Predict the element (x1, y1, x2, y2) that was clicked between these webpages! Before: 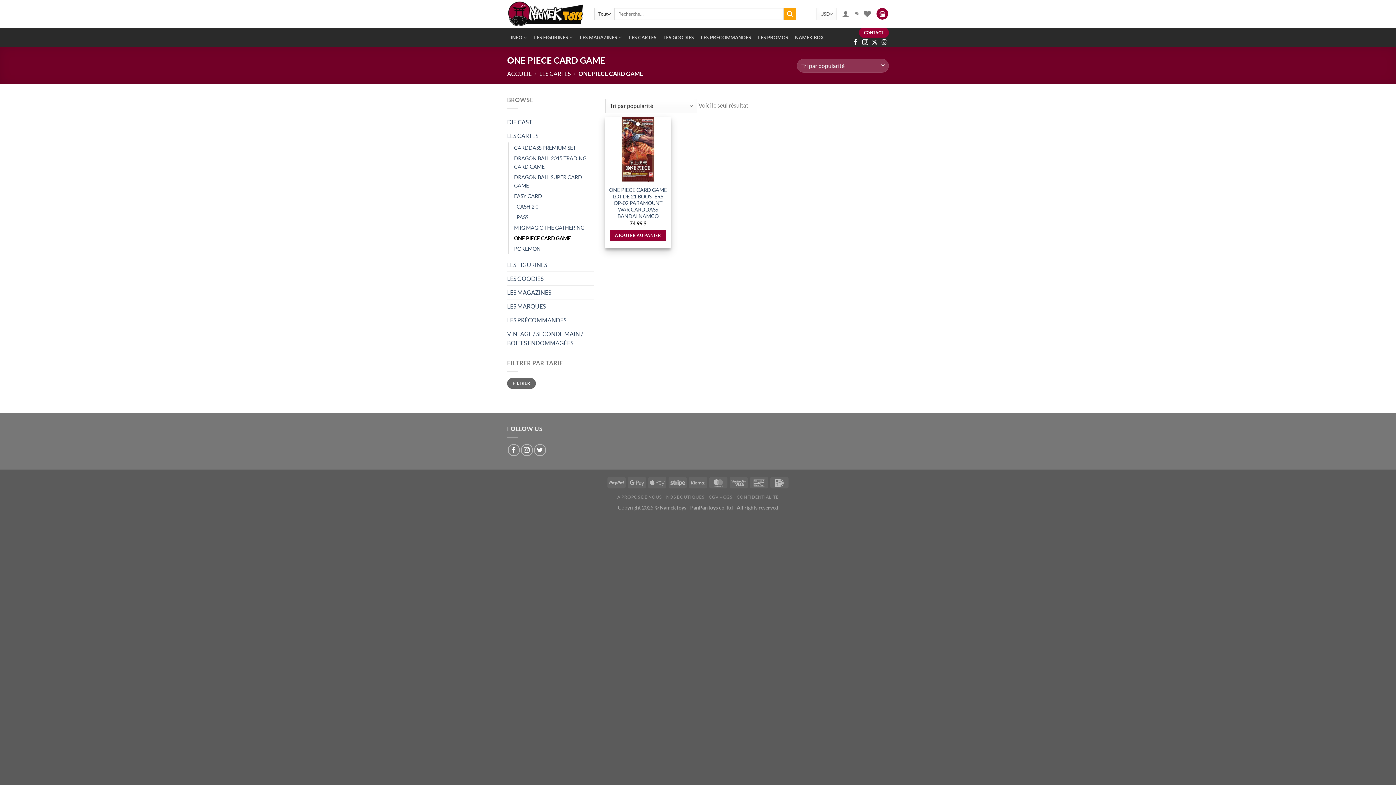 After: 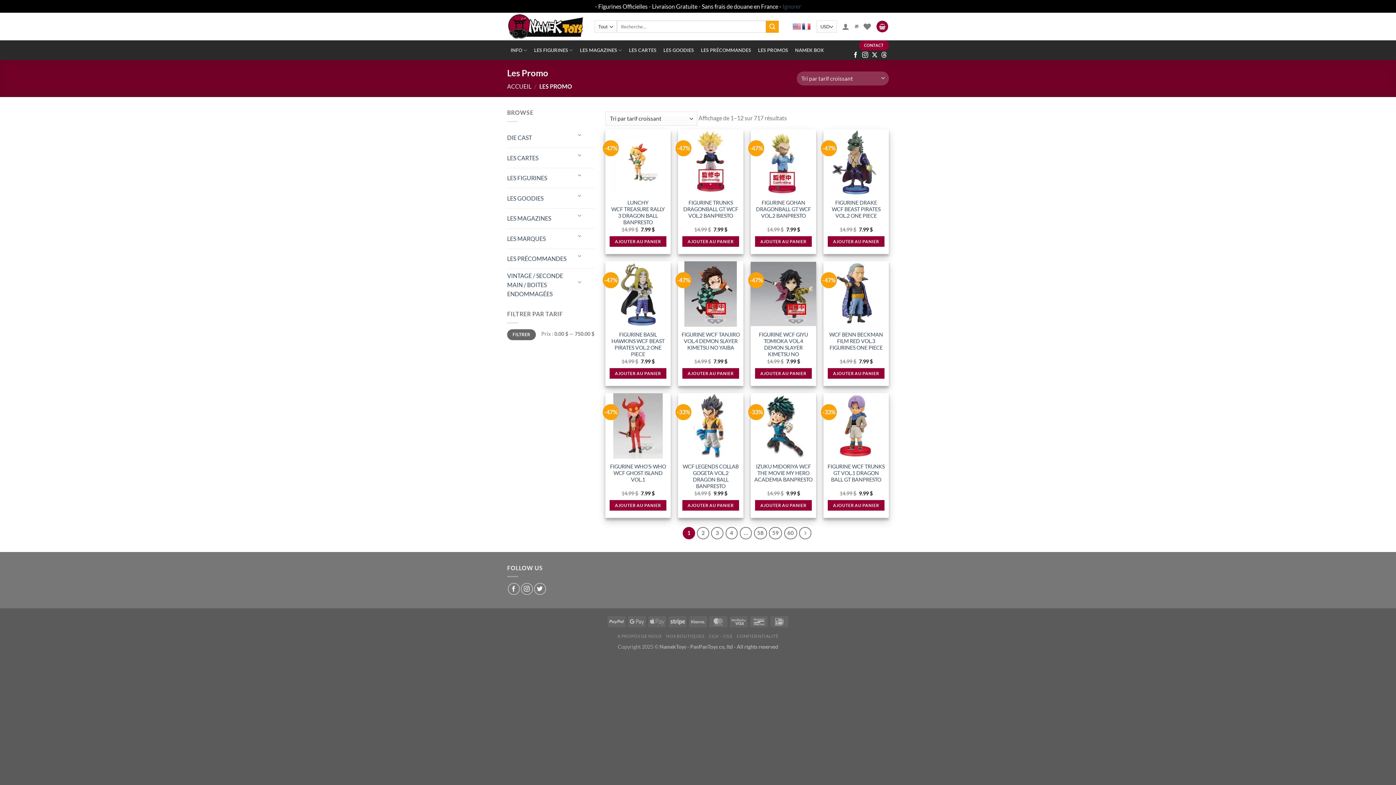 Action: label: LES PROMOS bbox: (754, 28, 791, 46)